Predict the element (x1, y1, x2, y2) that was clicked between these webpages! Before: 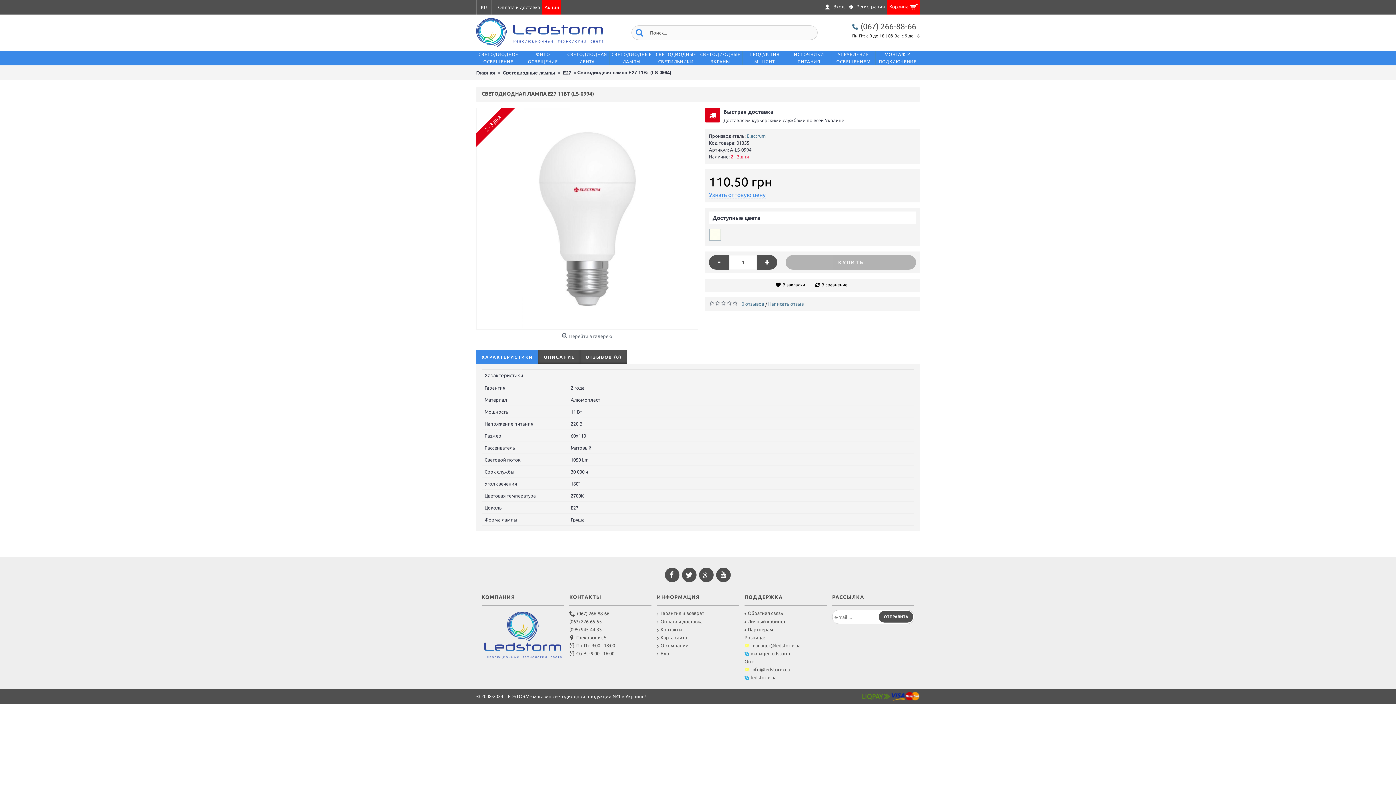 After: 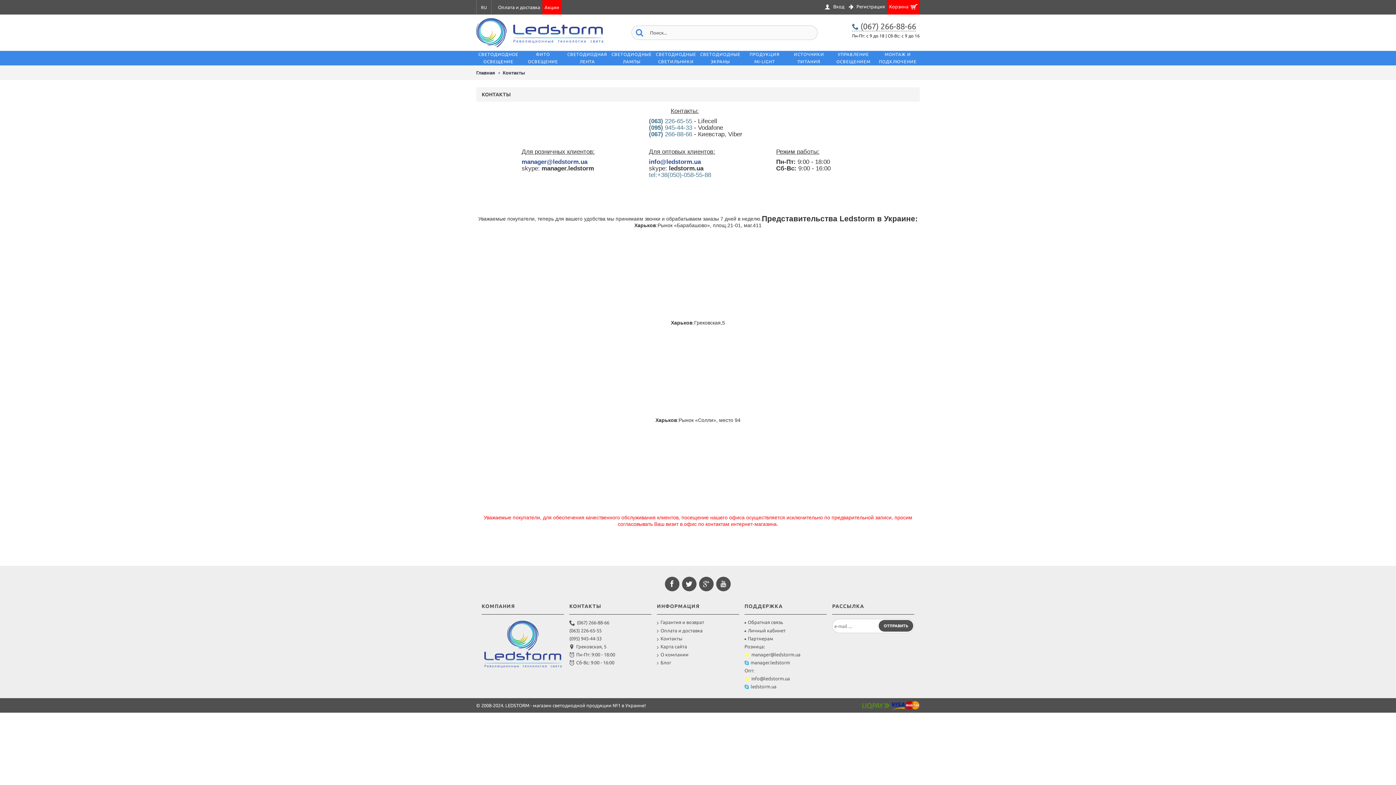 Action: bbox: (657, 626, 739, 634) label: Контакты